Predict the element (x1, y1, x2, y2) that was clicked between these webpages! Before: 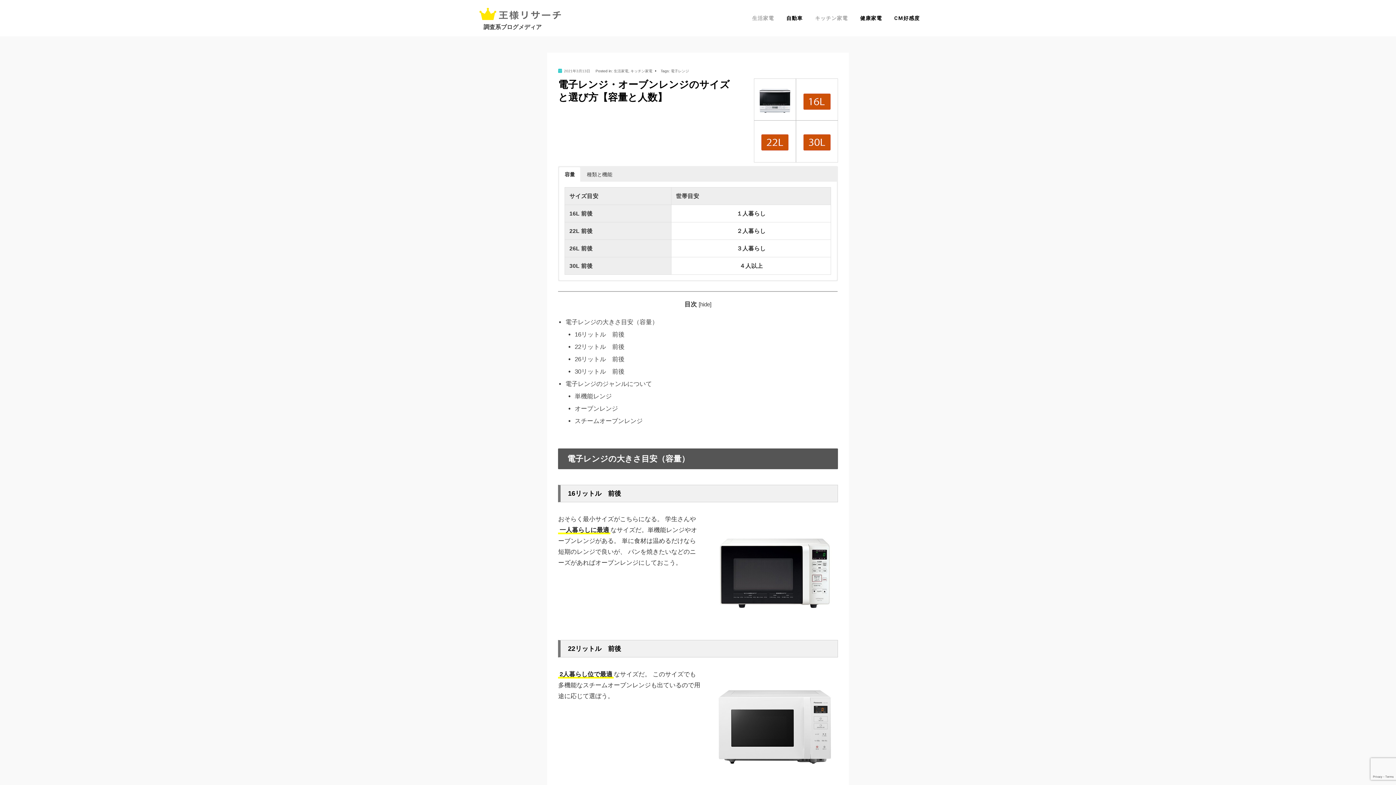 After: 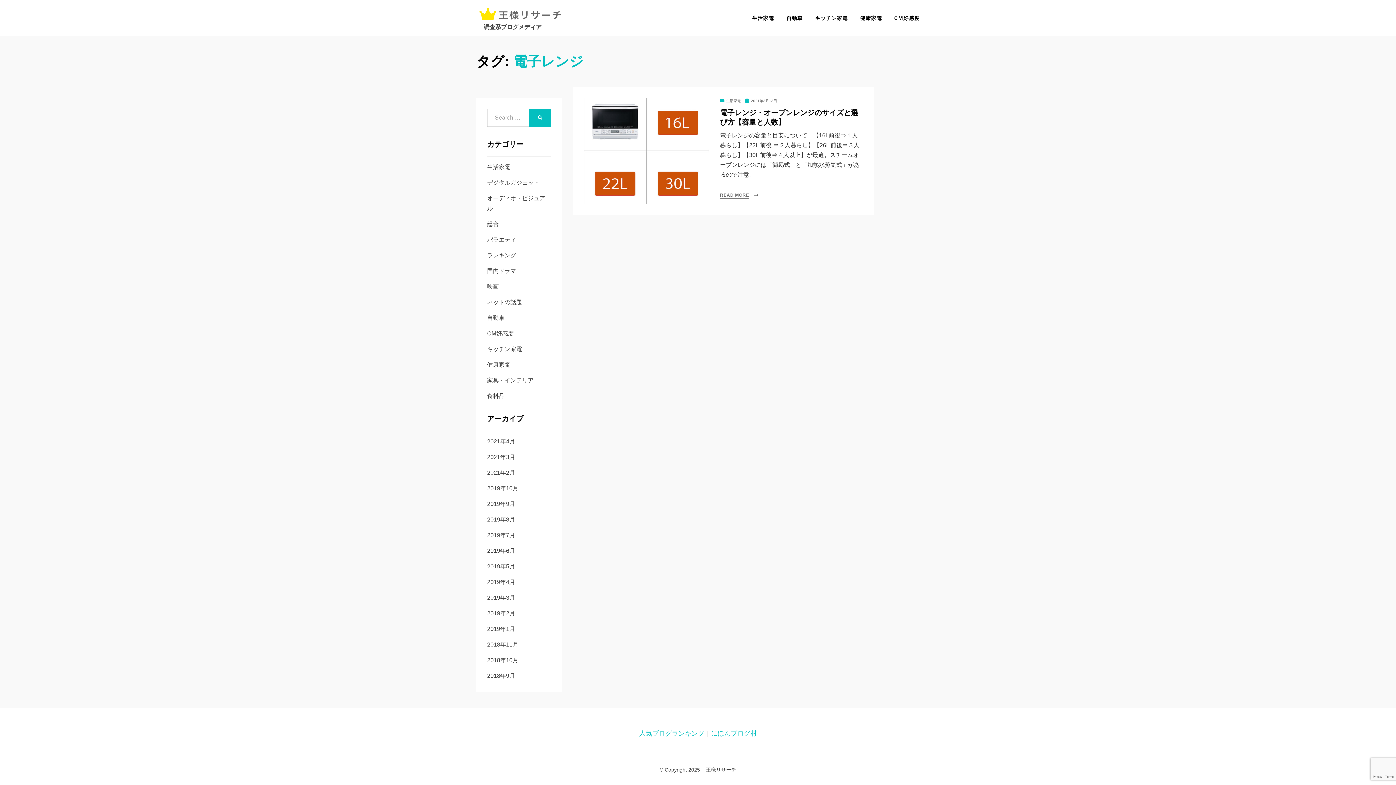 Action: bbox: (671, 69, 689, 73) label: 電子レンジ